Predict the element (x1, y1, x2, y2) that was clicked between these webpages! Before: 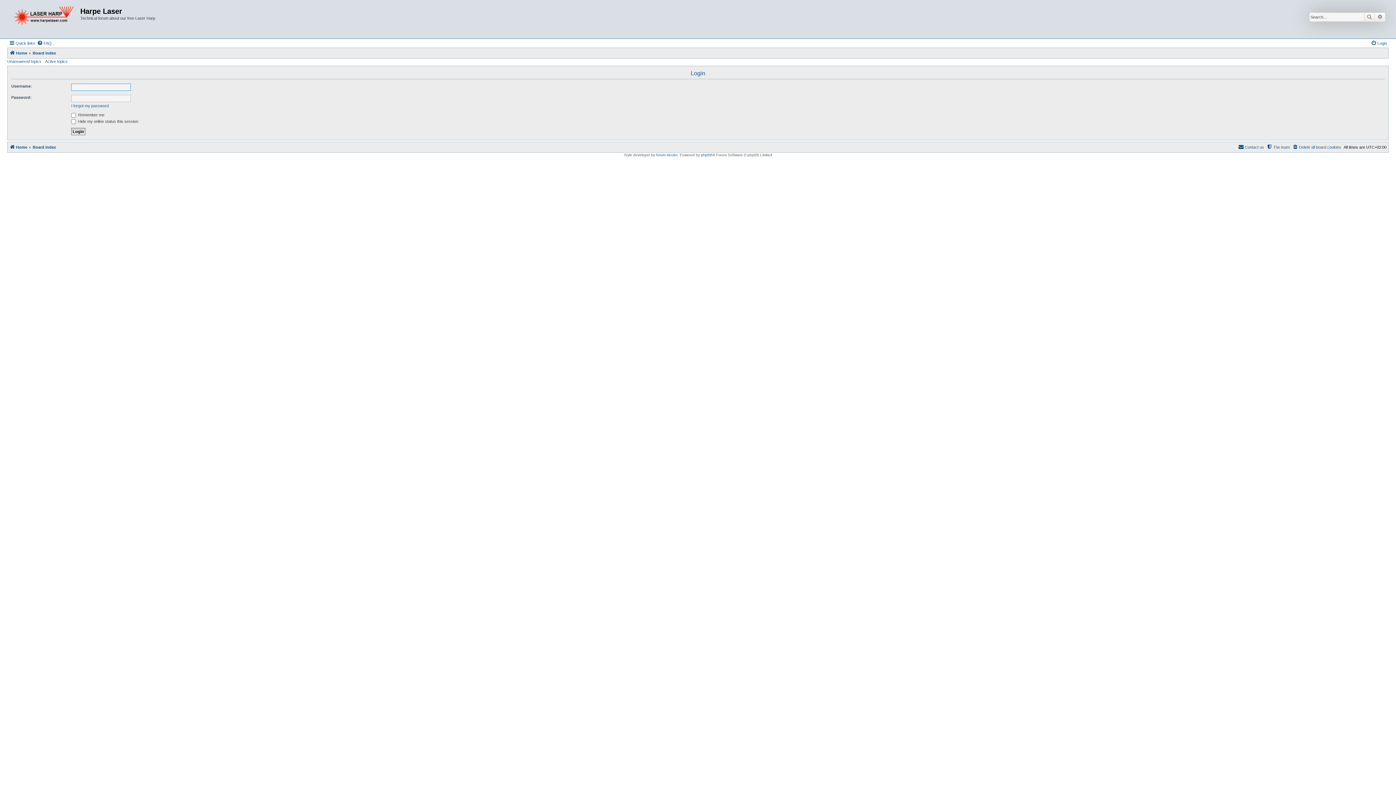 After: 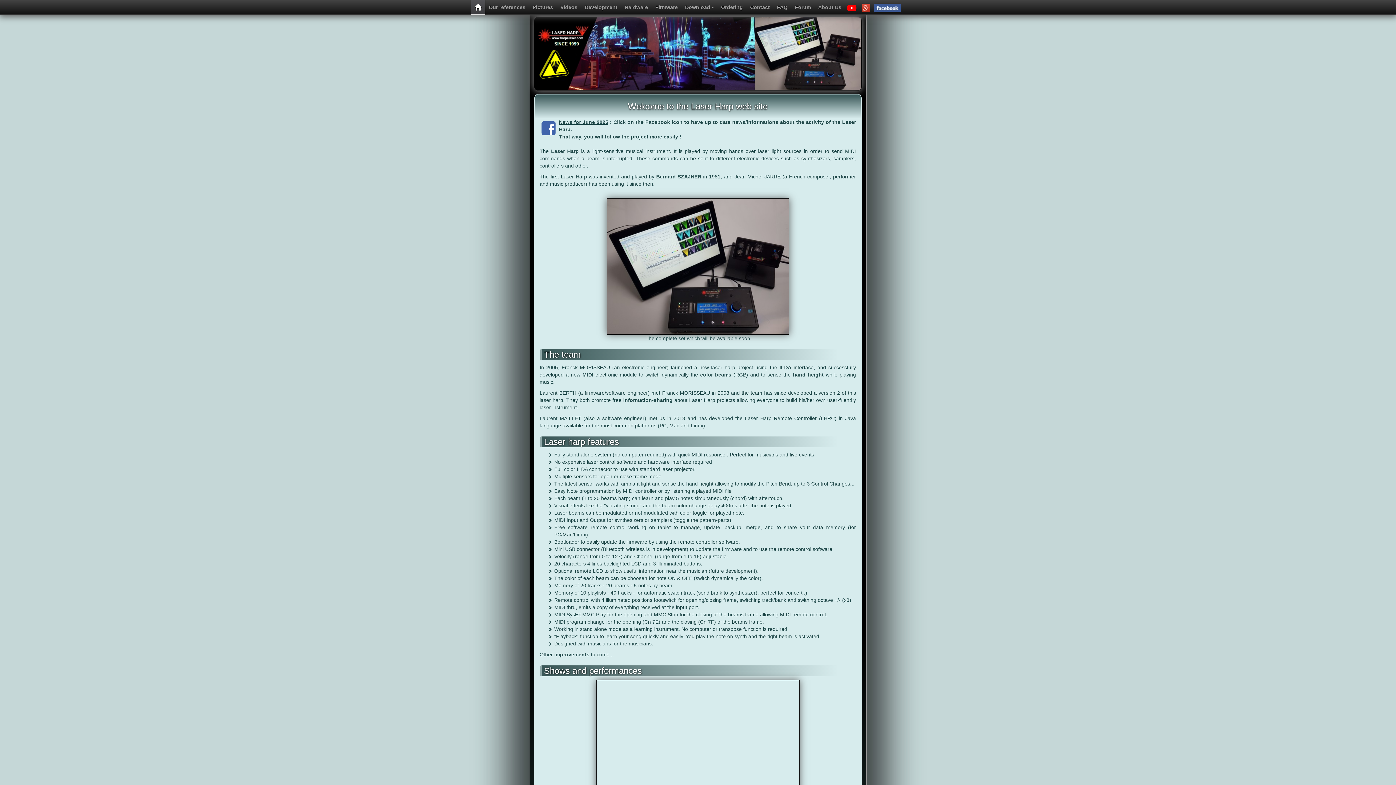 Action: bbox: (9, 48, 27, 57) label: Home